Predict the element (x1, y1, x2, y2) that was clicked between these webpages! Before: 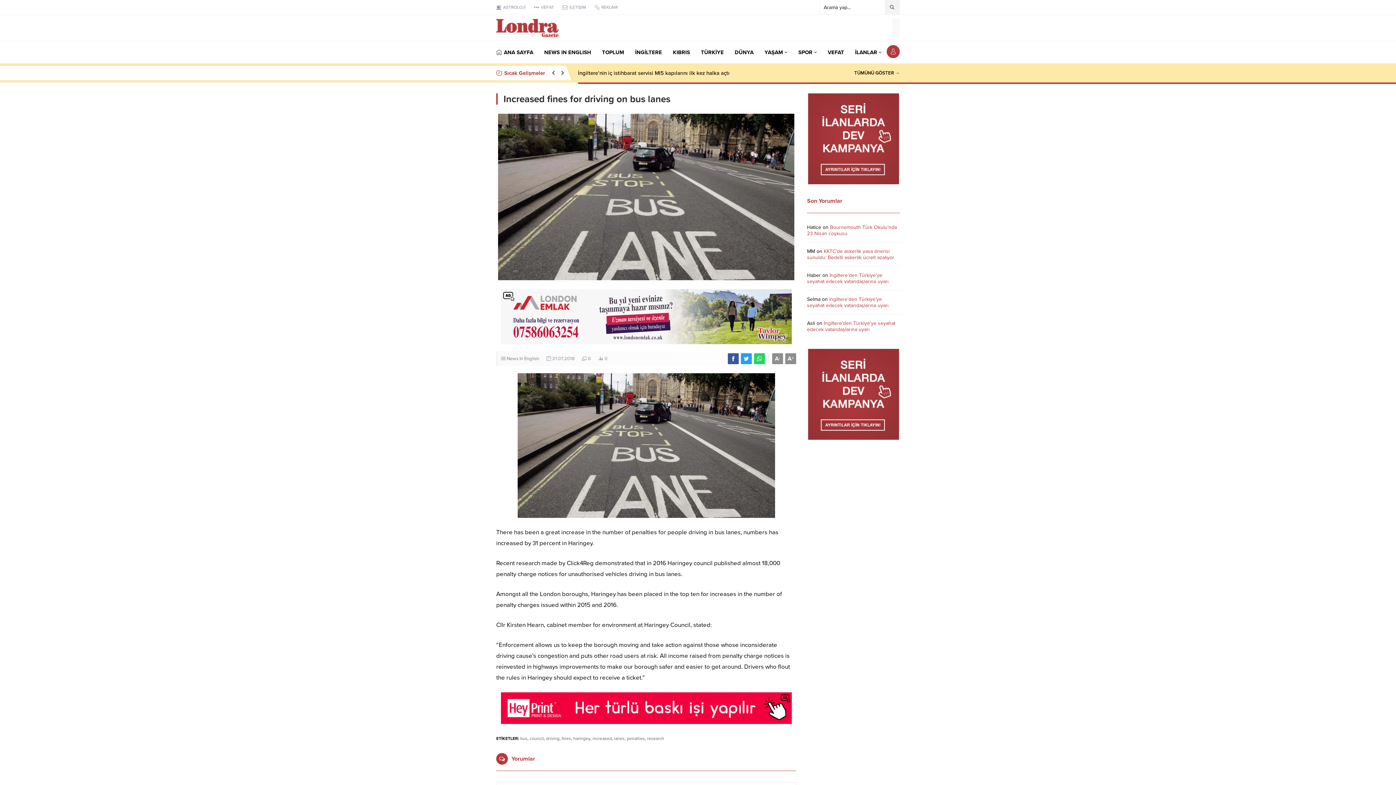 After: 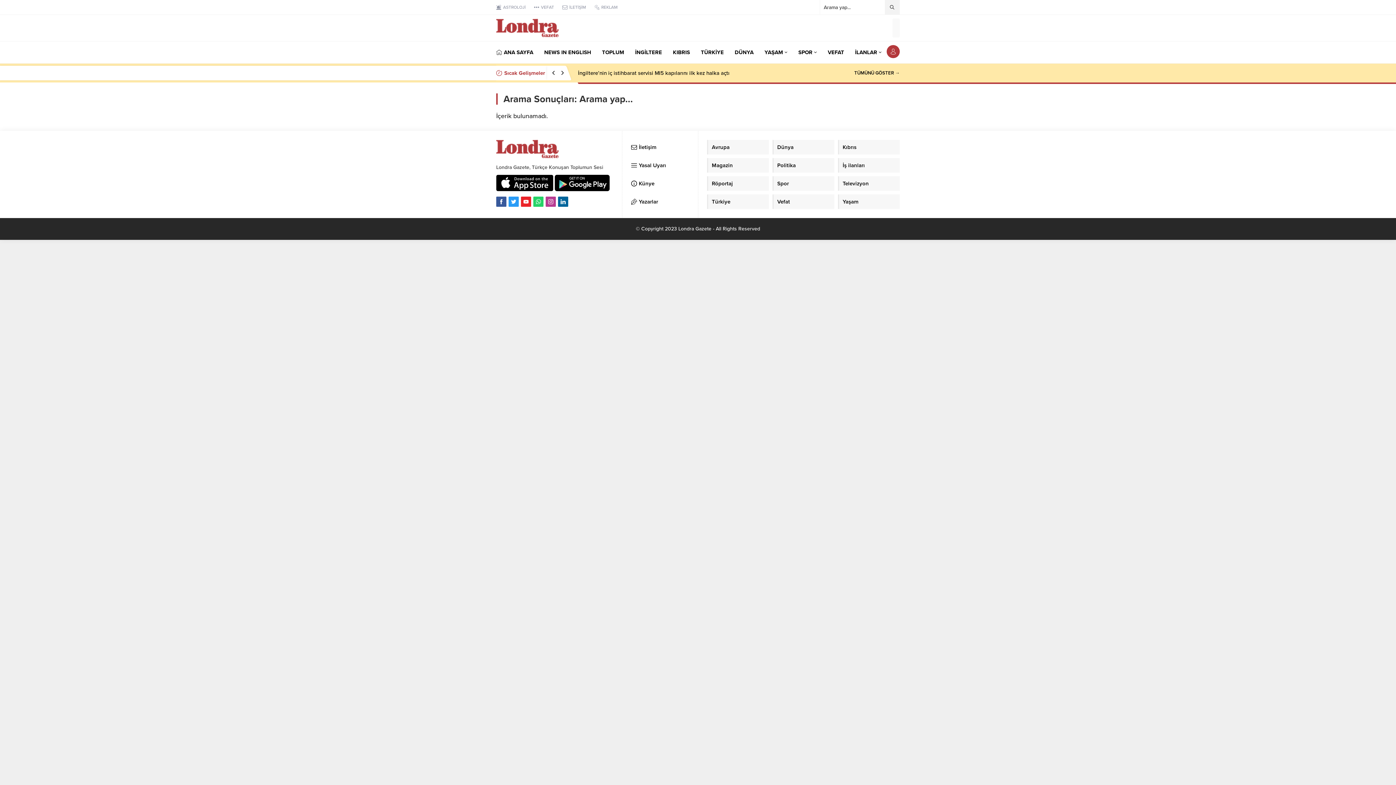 Action: bbox: (885, 0, 899, 14)